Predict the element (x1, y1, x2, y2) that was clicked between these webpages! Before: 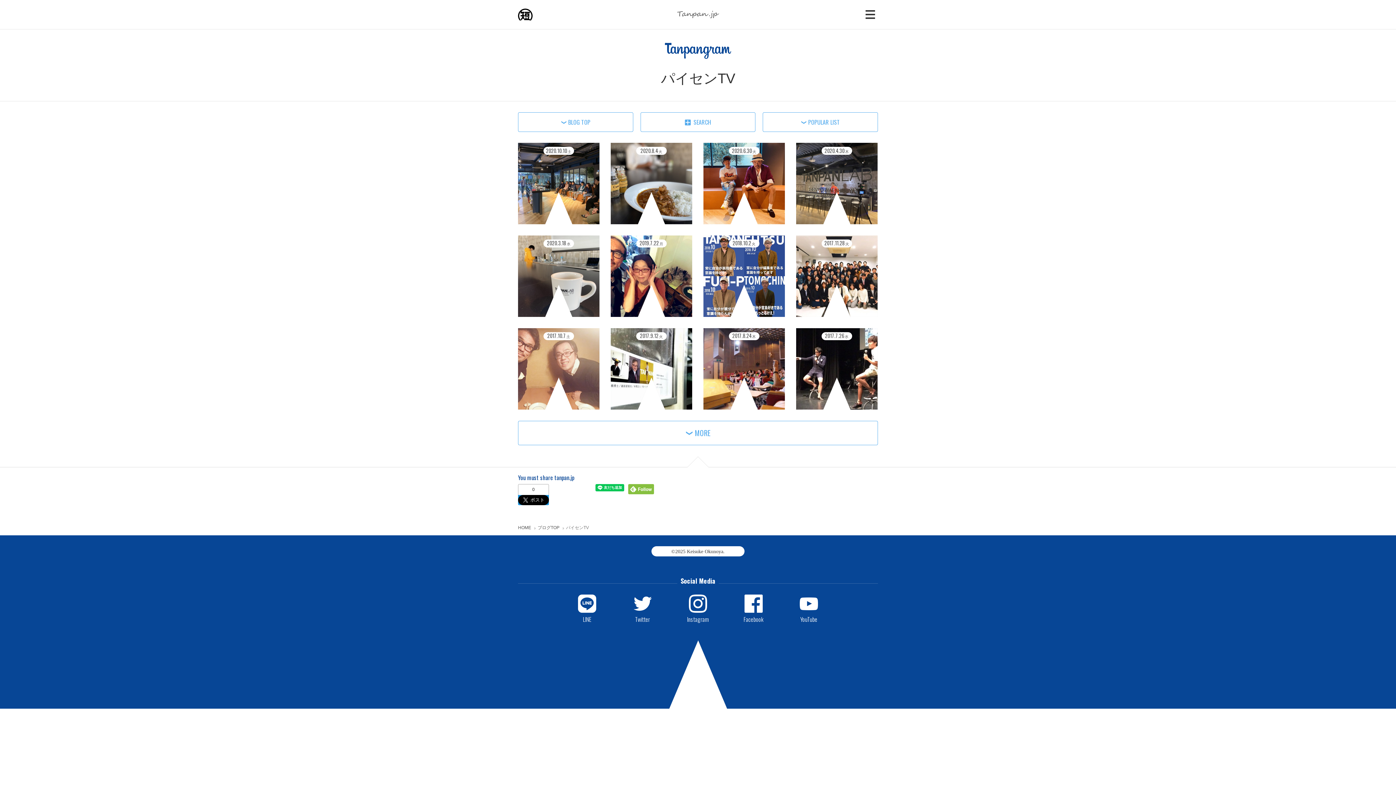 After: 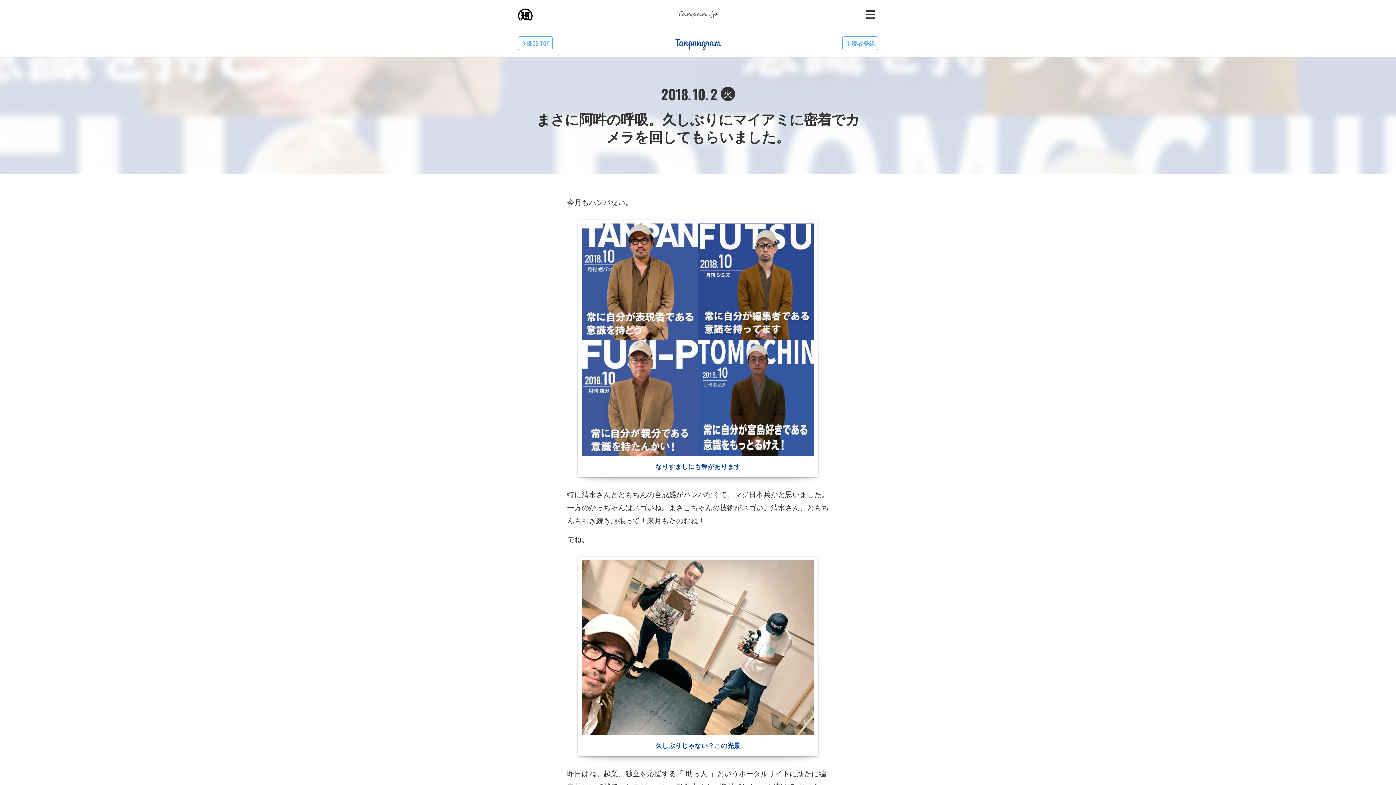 Action: bbox: (703, 235, 785, 317) label: 2018.10.2火

まさに阿吽の呼吸。久しぶりにマイアミに密着でカメラを回してもらいました。